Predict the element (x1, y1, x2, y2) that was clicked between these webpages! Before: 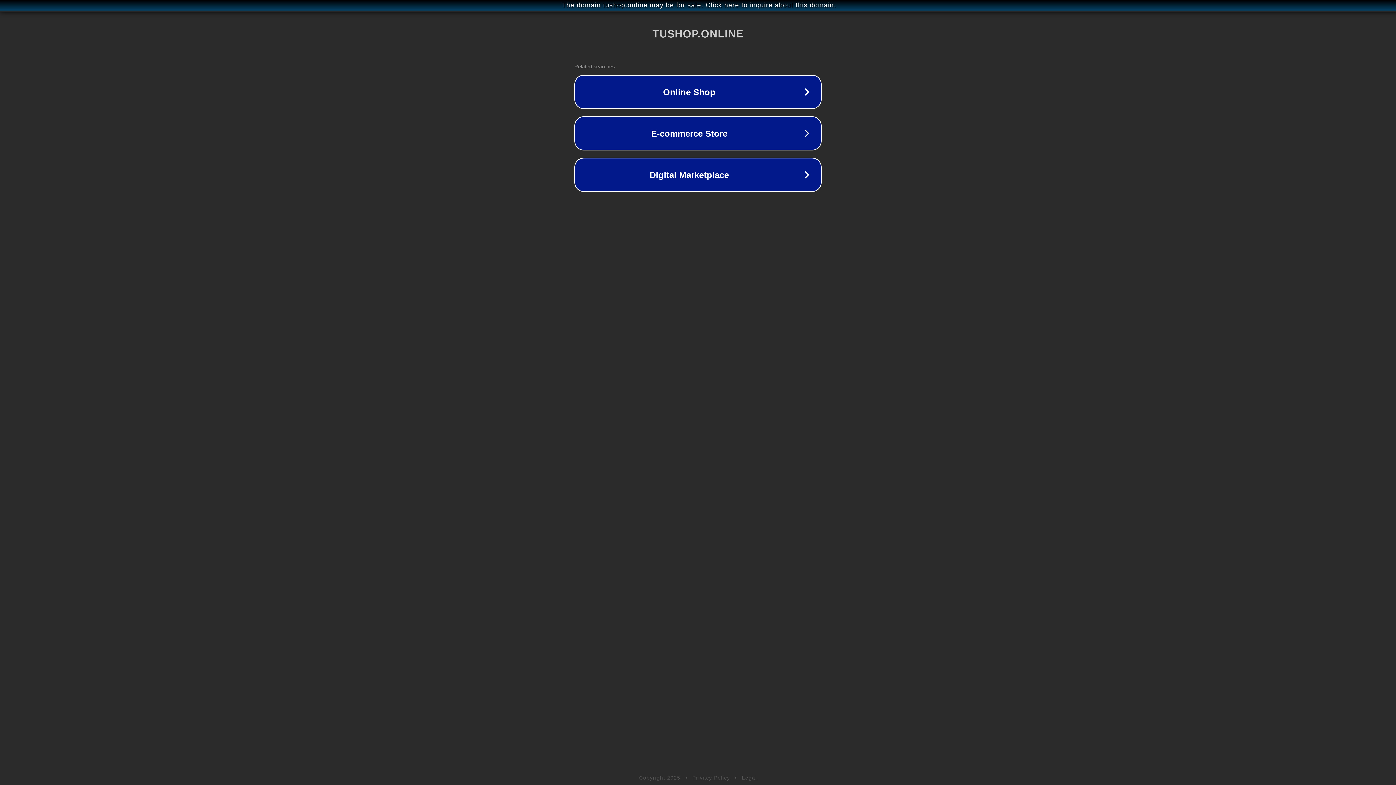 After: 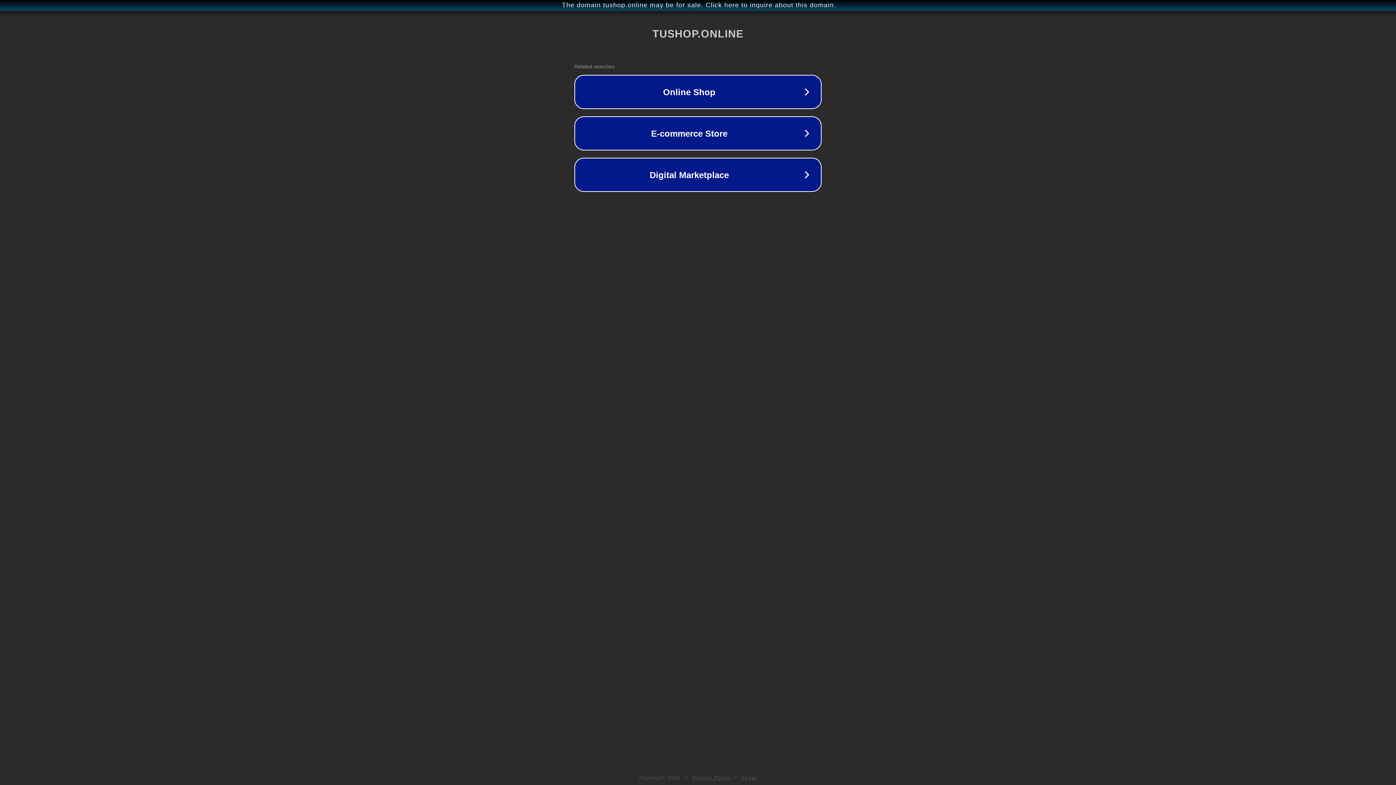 Action: label: Legal bbox: (742, 775, 757, 781)